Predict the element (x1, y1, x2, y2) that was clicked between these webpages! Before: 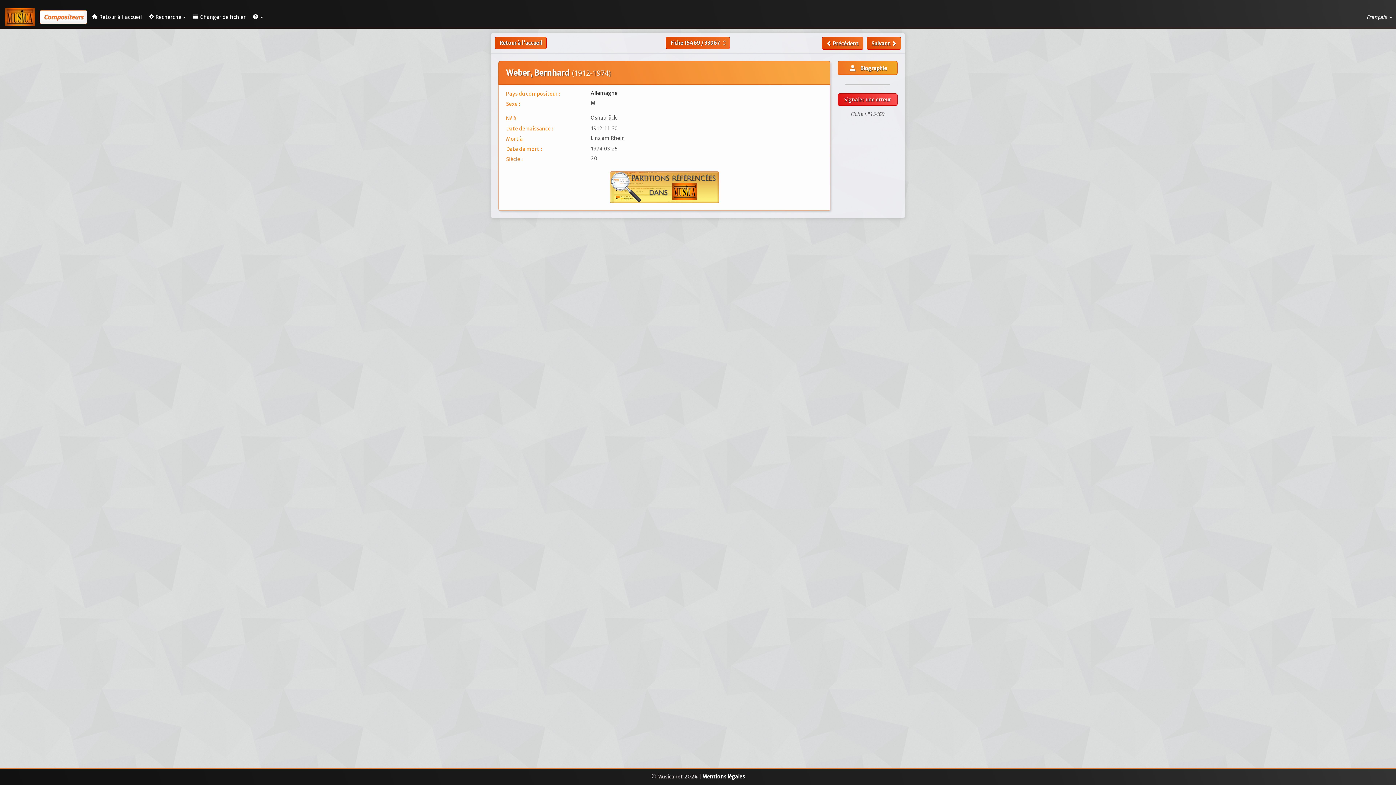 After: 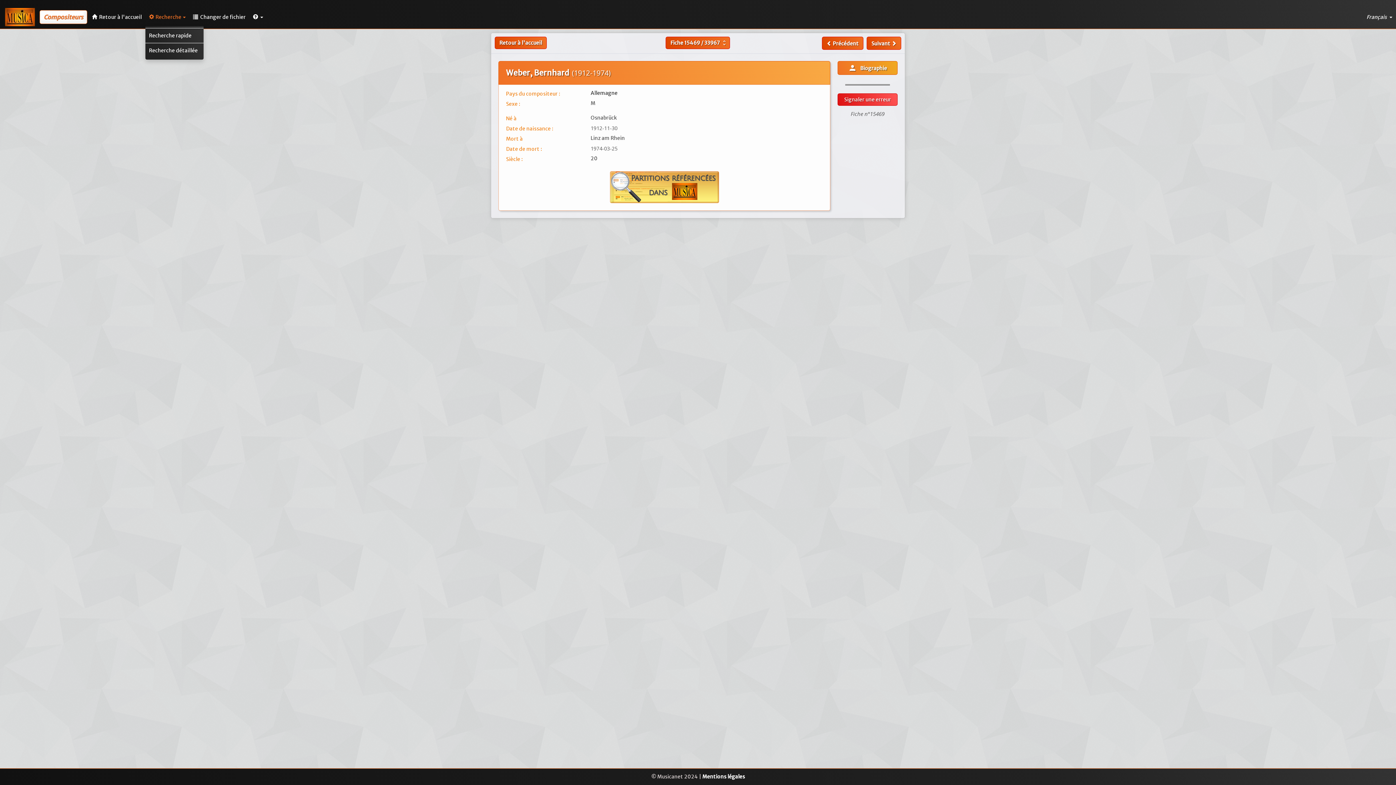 Action: label: Recherche bbox: (145, 7, 189, 26)